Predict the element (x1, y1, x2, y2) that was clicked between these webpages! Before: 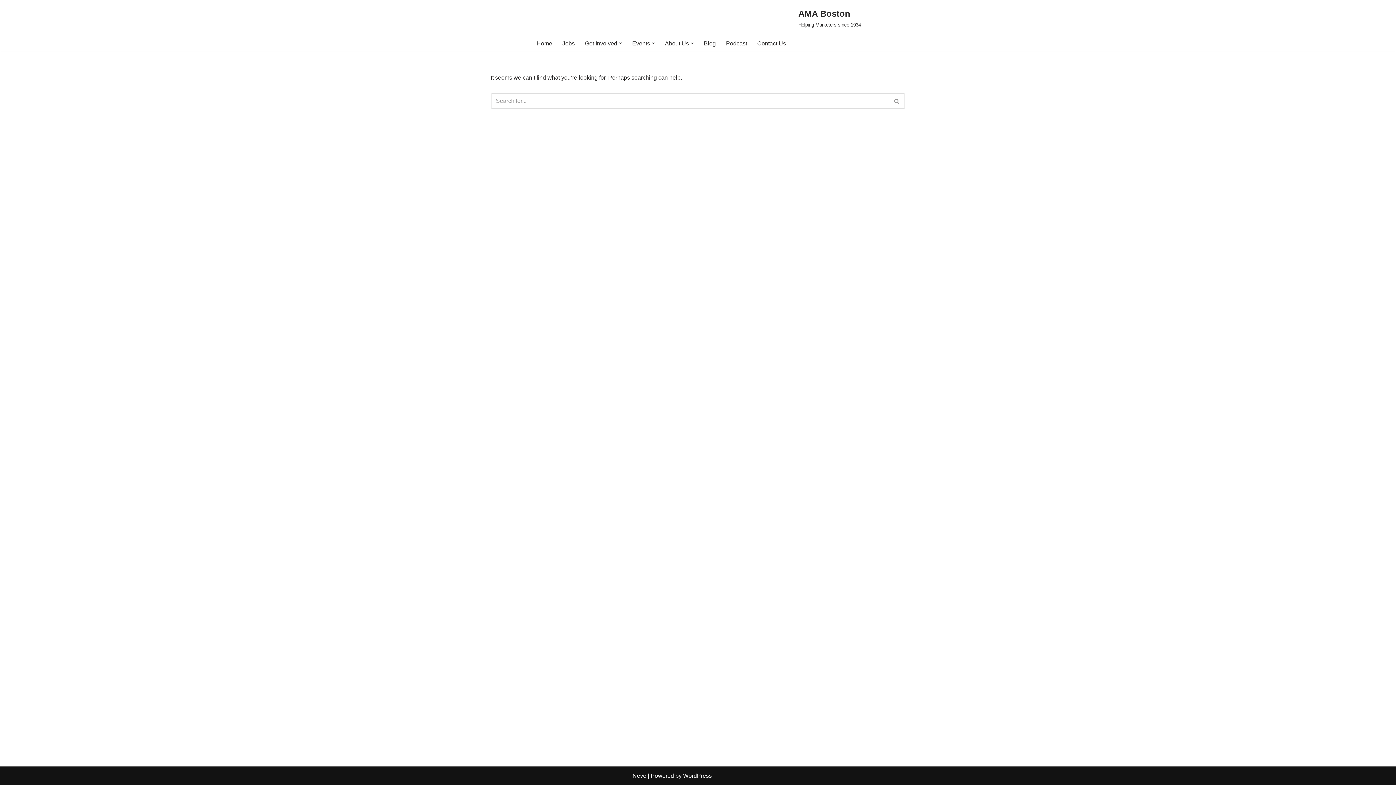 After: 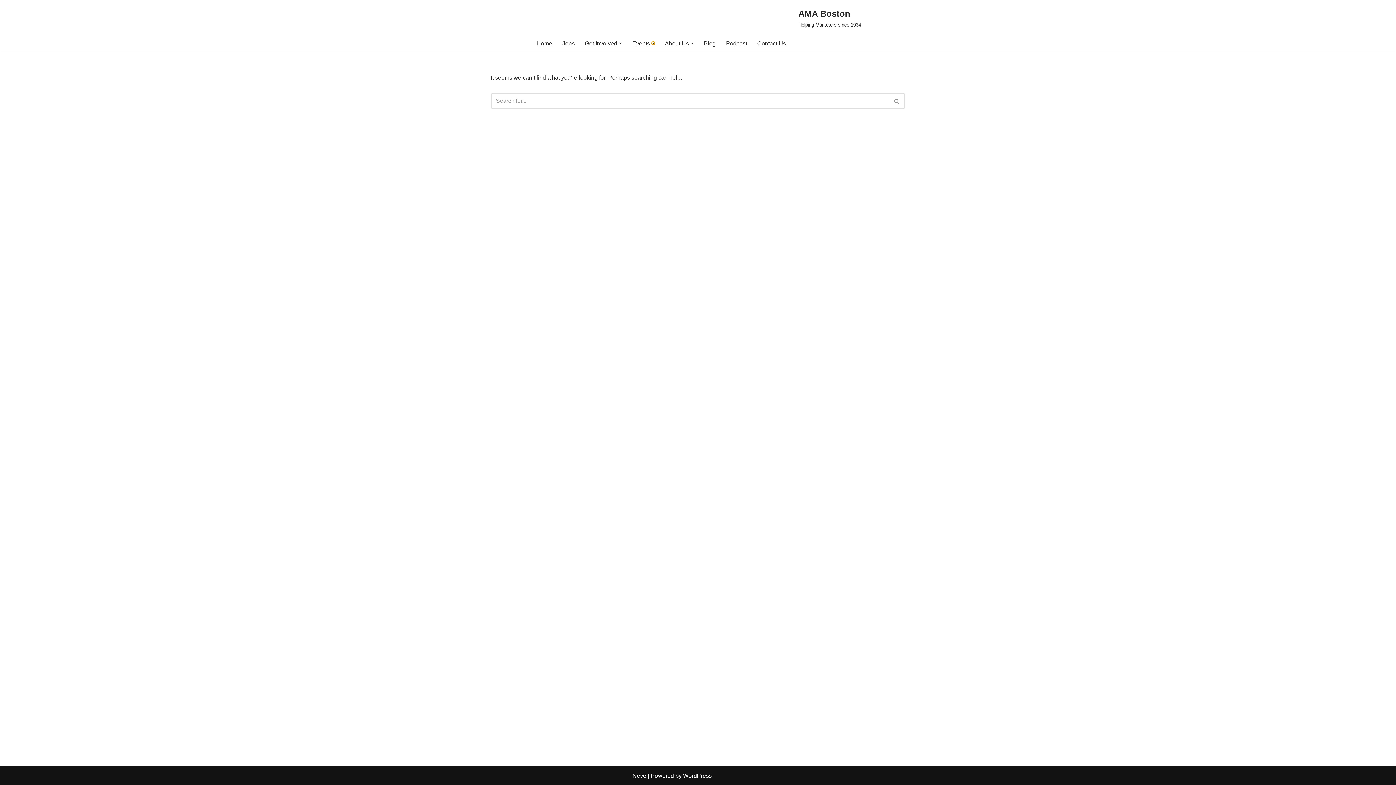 Action: bbox: (652, 41, 654, 44) label: Open Submenu